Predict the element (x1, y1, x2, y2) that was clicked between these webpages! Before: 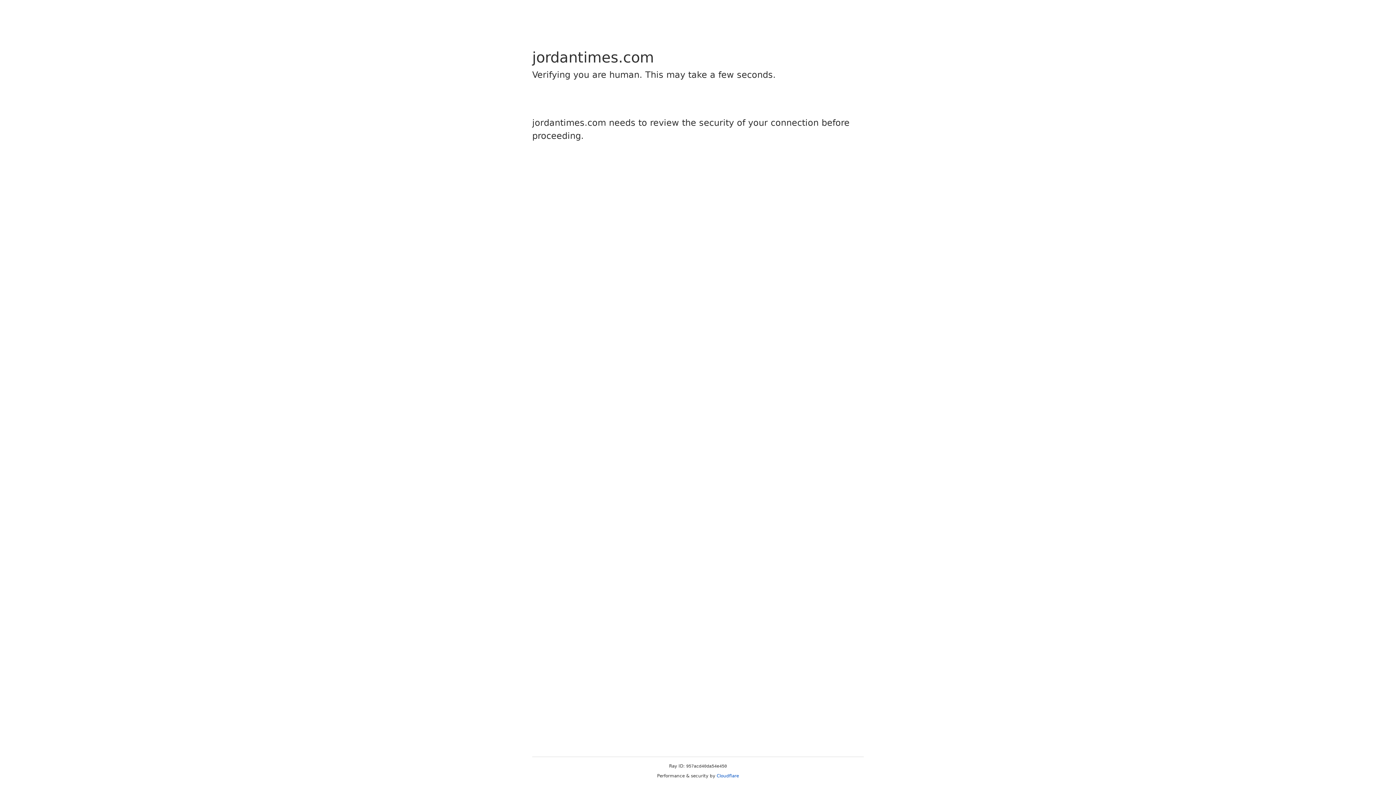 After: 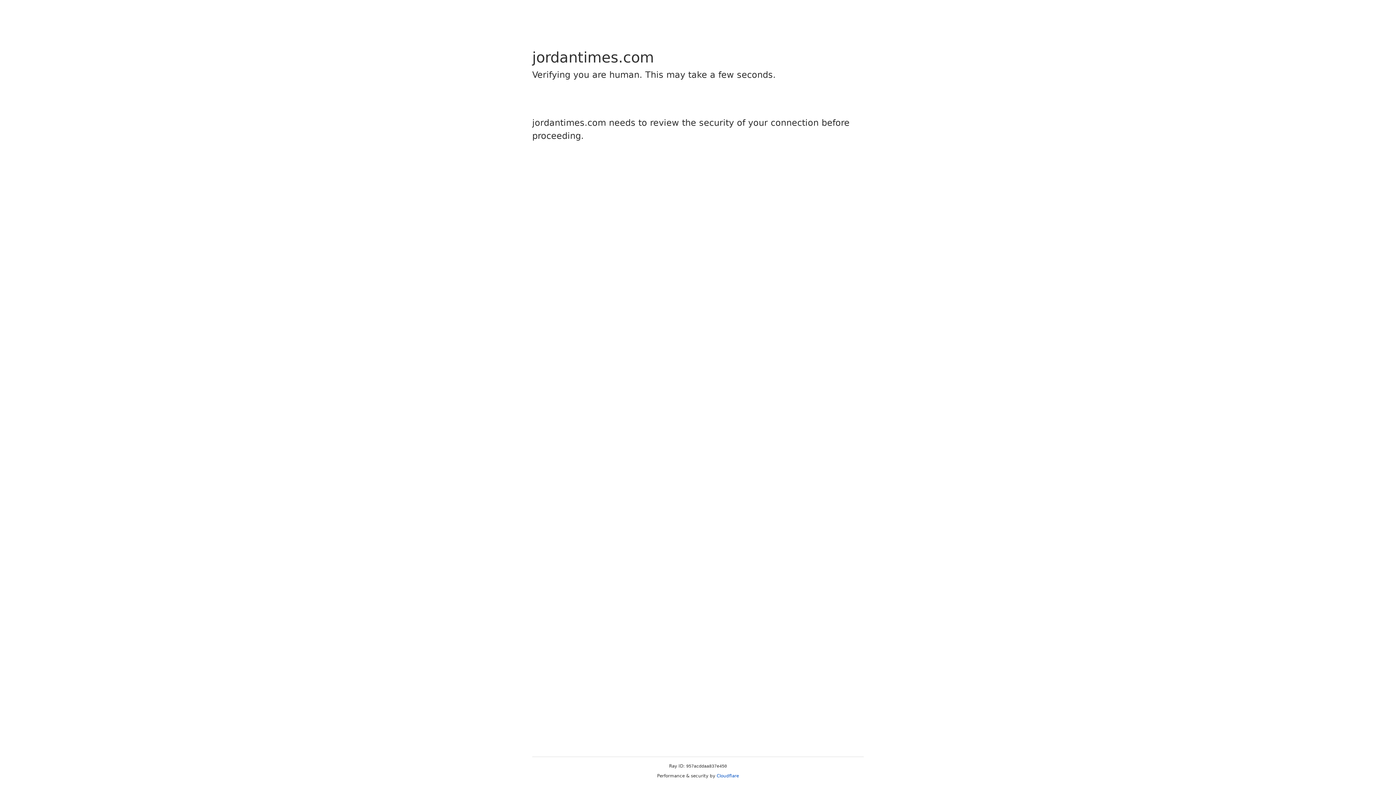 Action: bbox: (716, 773, 739, 778) label: Cloudflare